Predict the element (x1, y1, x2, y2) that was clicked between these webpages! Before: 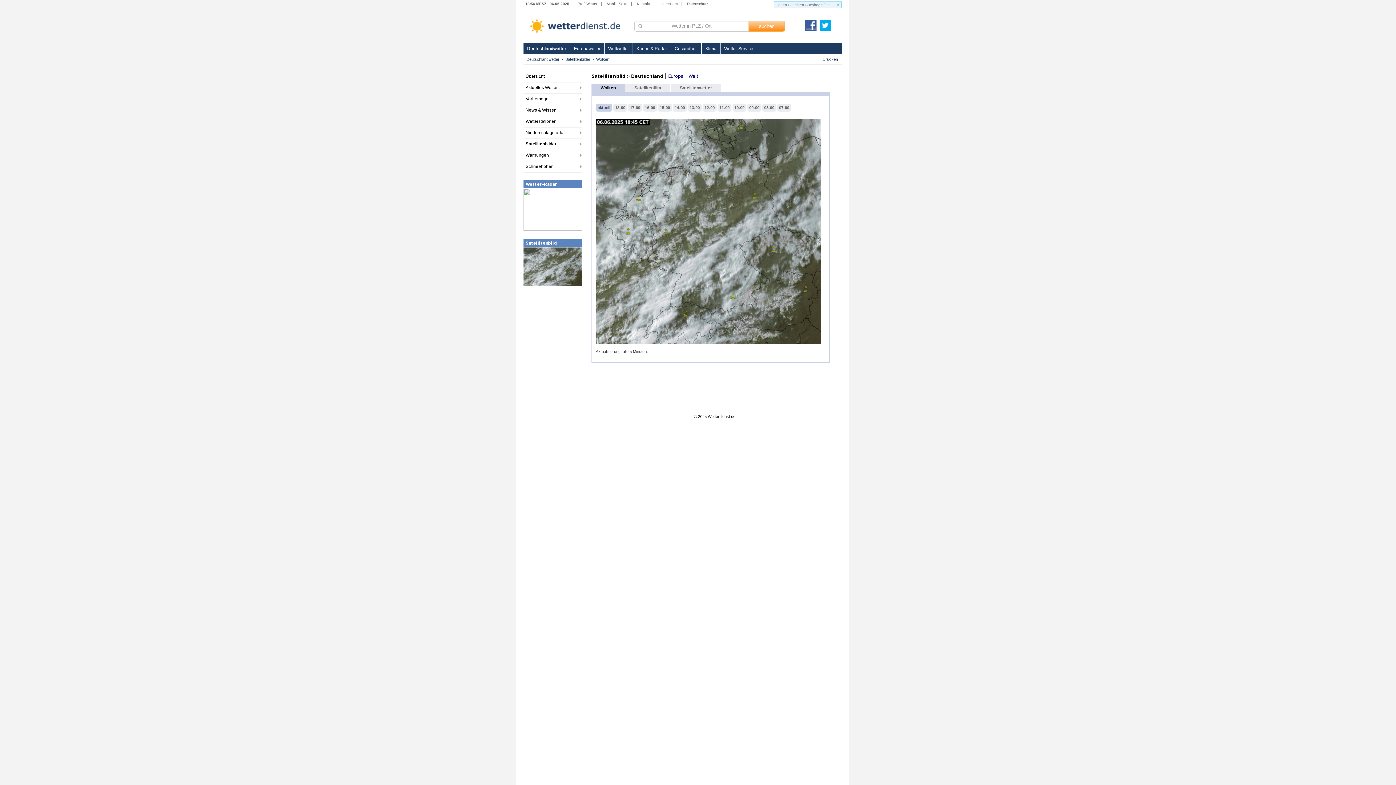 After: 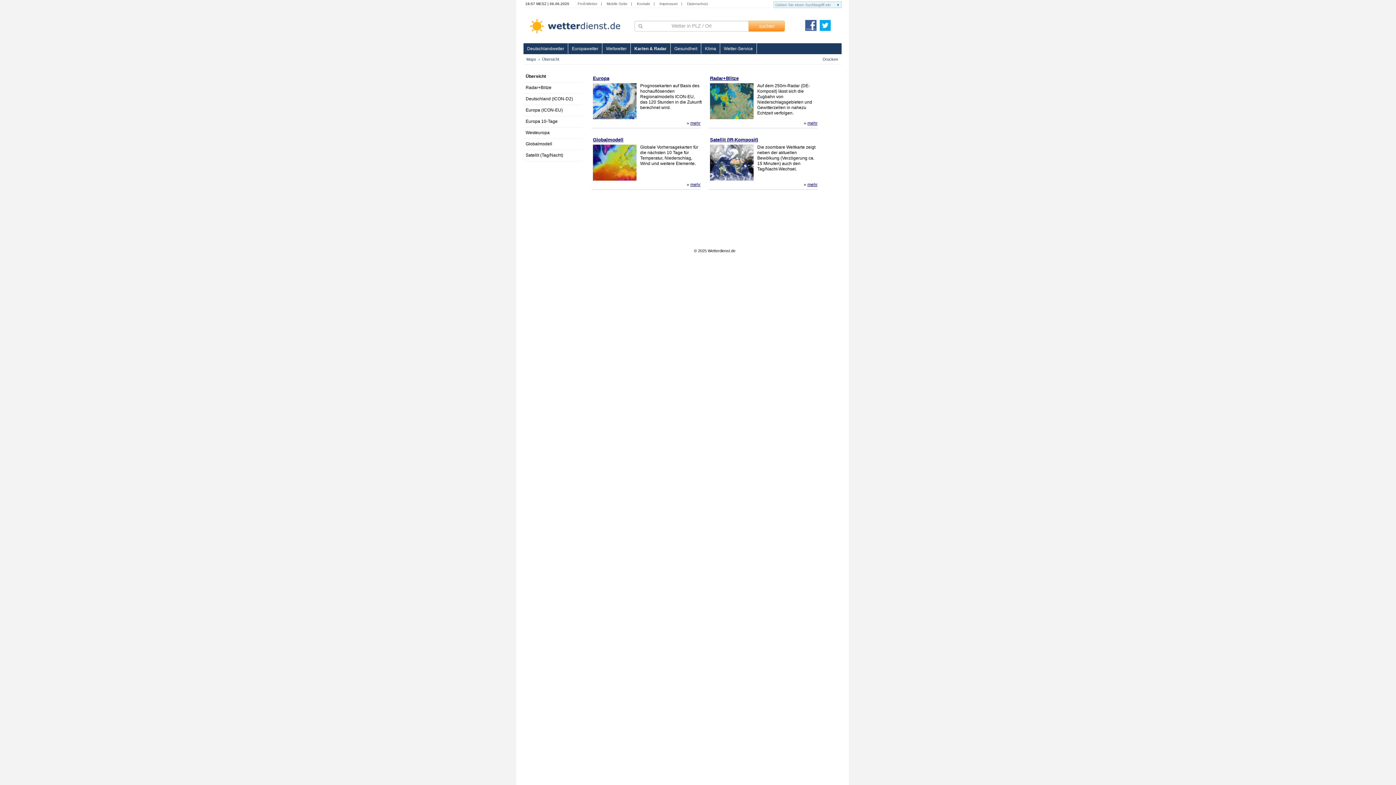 Action: label: Karten & Radar bbox: (633, 43, 671, 53)